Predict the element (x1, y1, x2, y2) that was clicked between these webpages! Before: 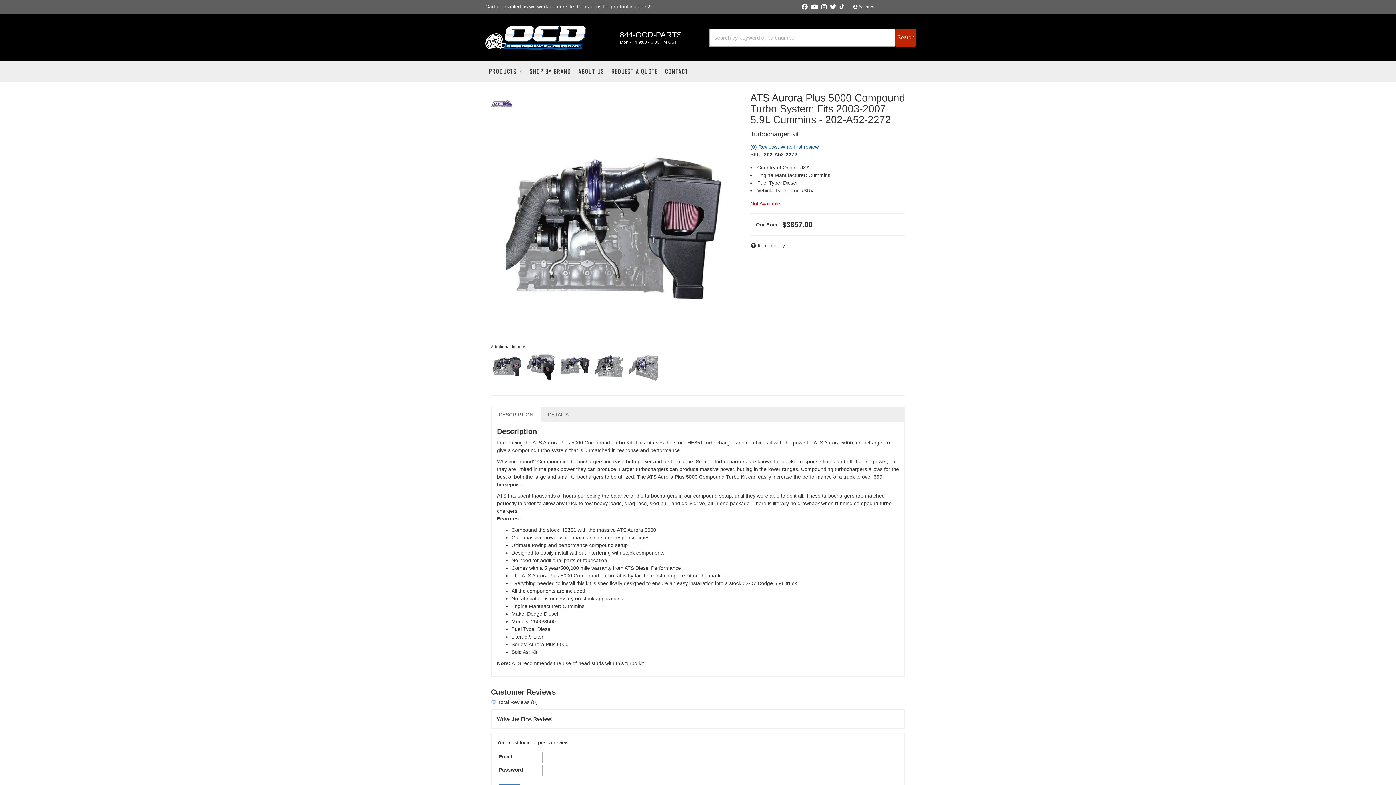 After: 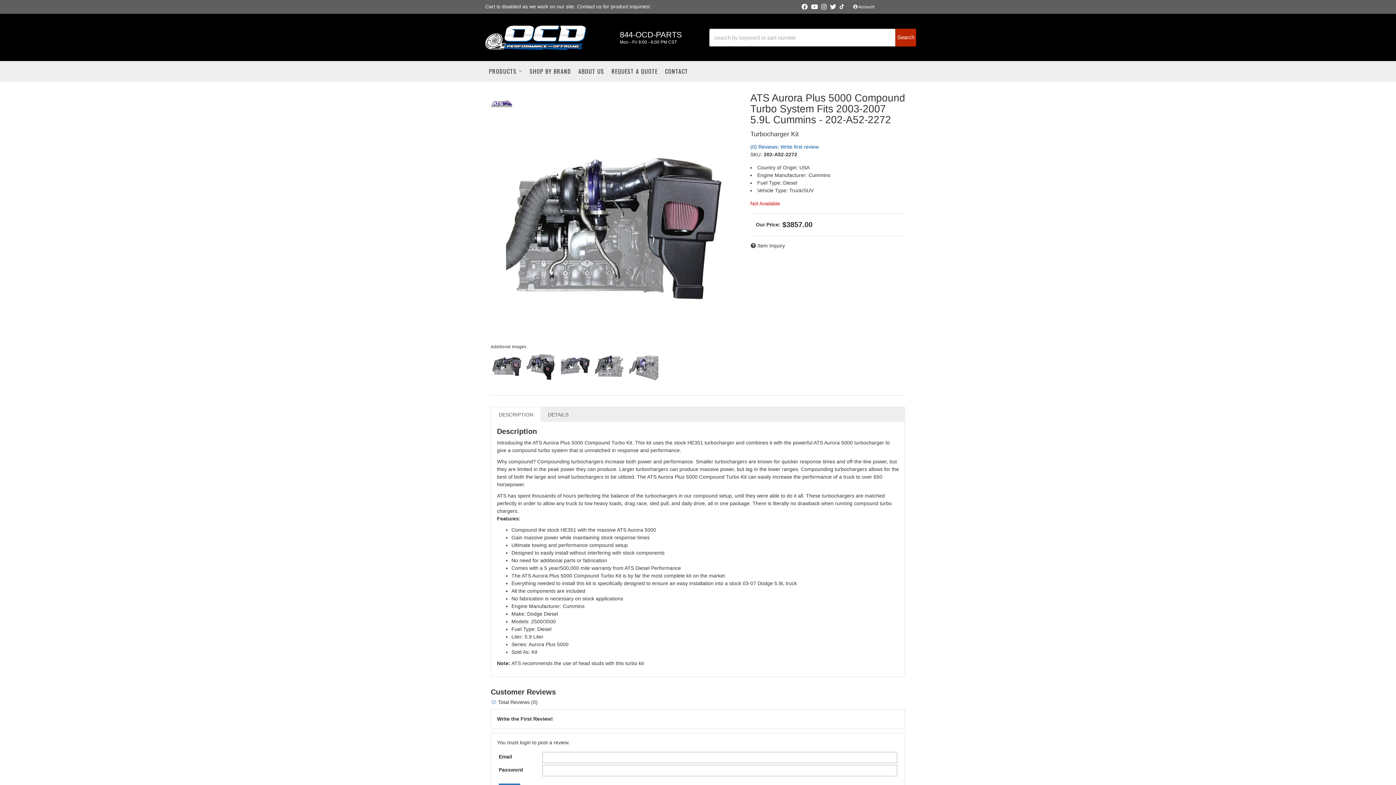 Action: bbox: (811, 4, 818, 10)